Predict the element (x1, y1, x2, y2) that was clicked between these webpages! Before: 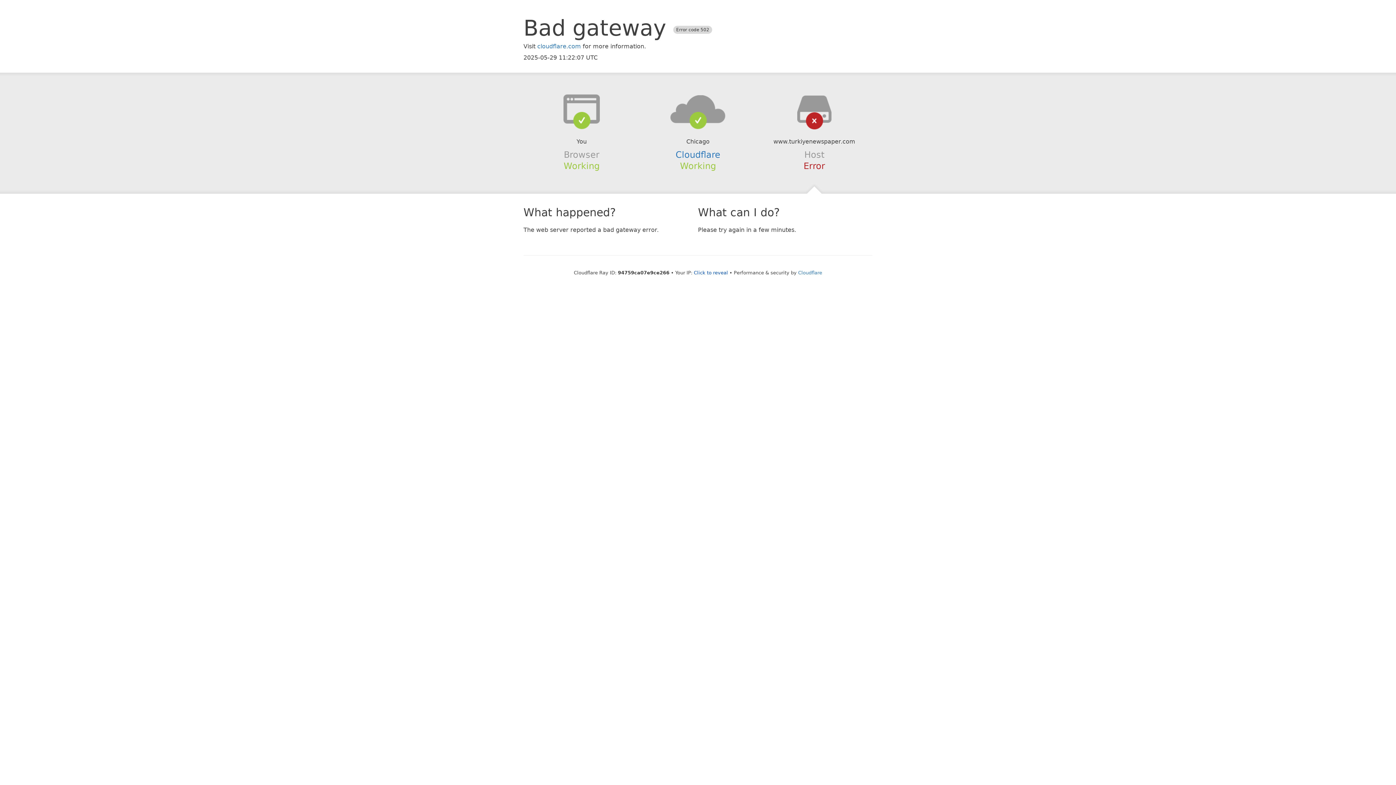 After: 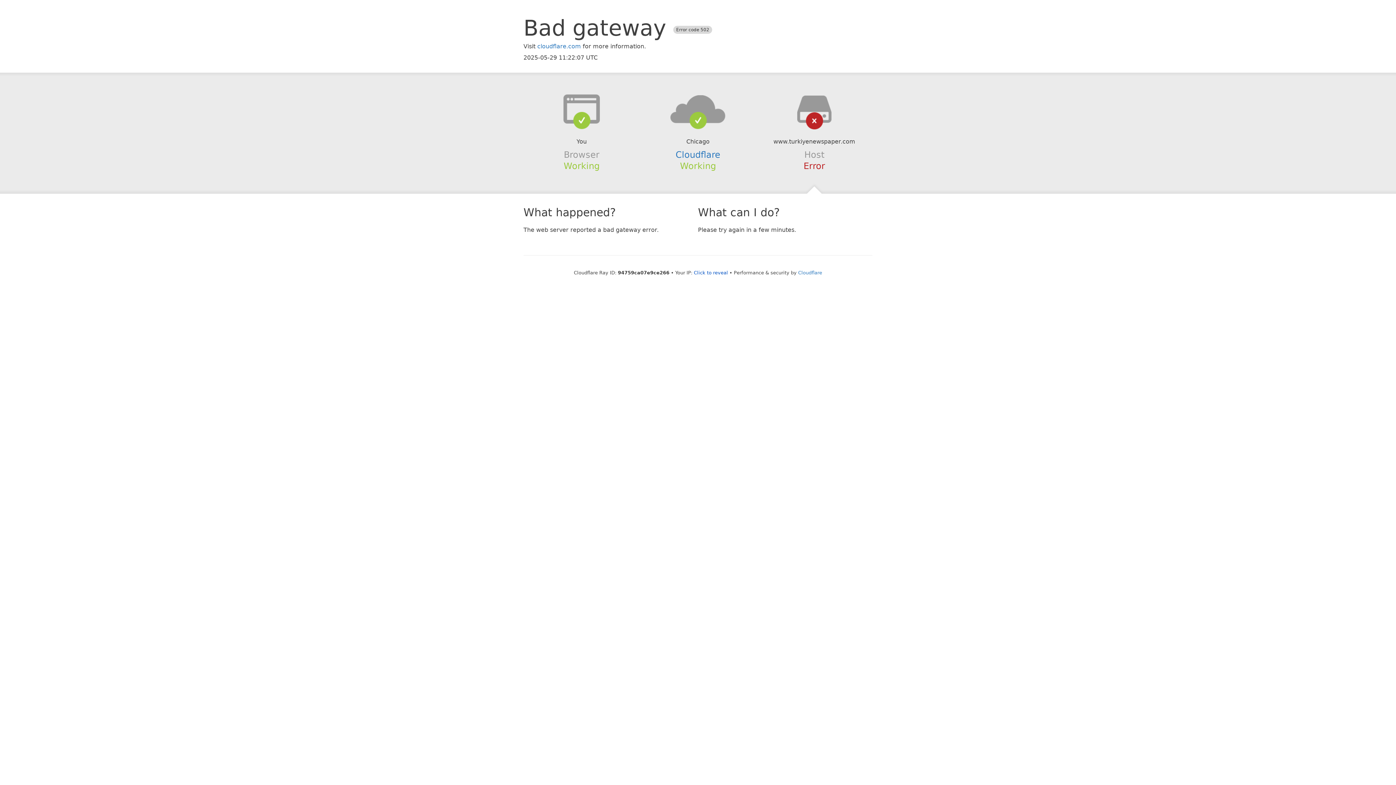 Action: bbox: (639, 94, 756, 123)